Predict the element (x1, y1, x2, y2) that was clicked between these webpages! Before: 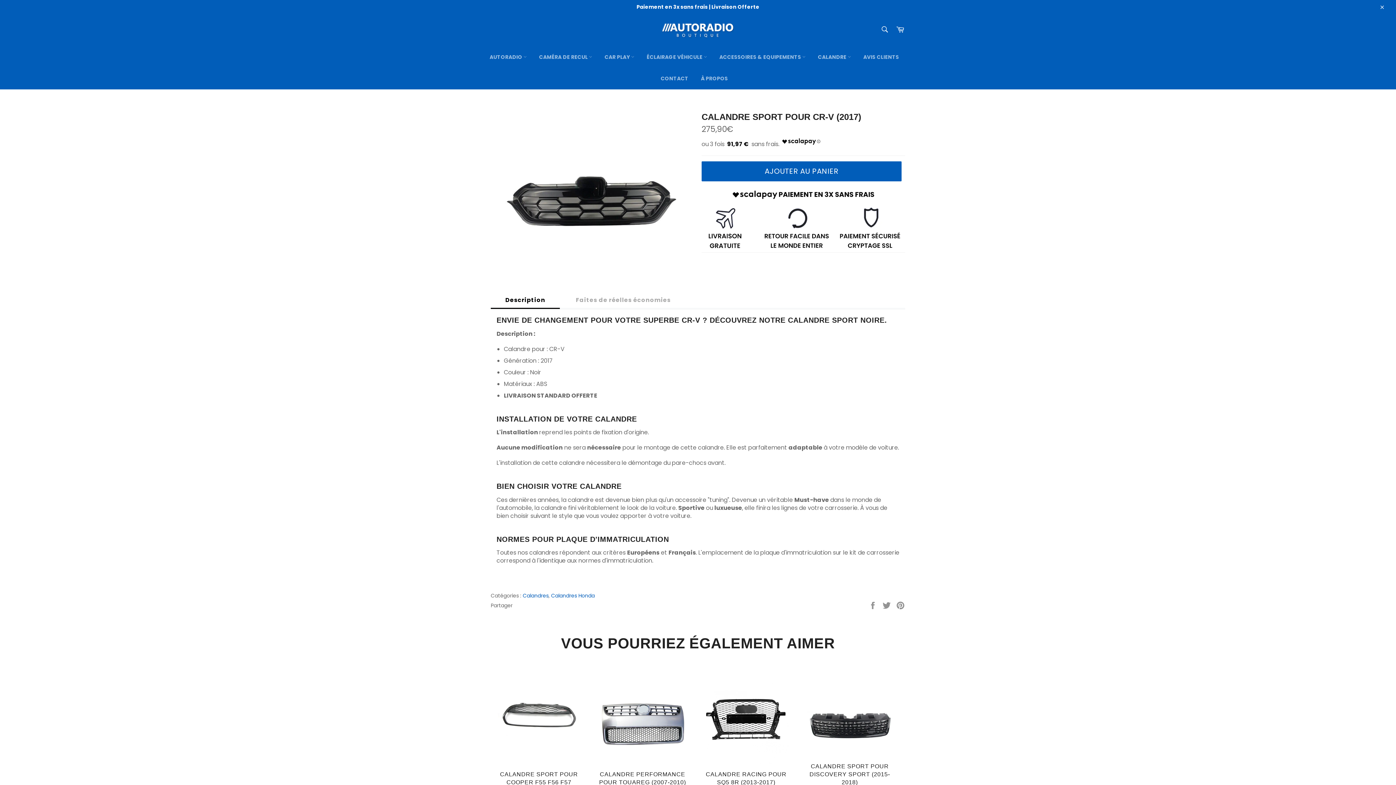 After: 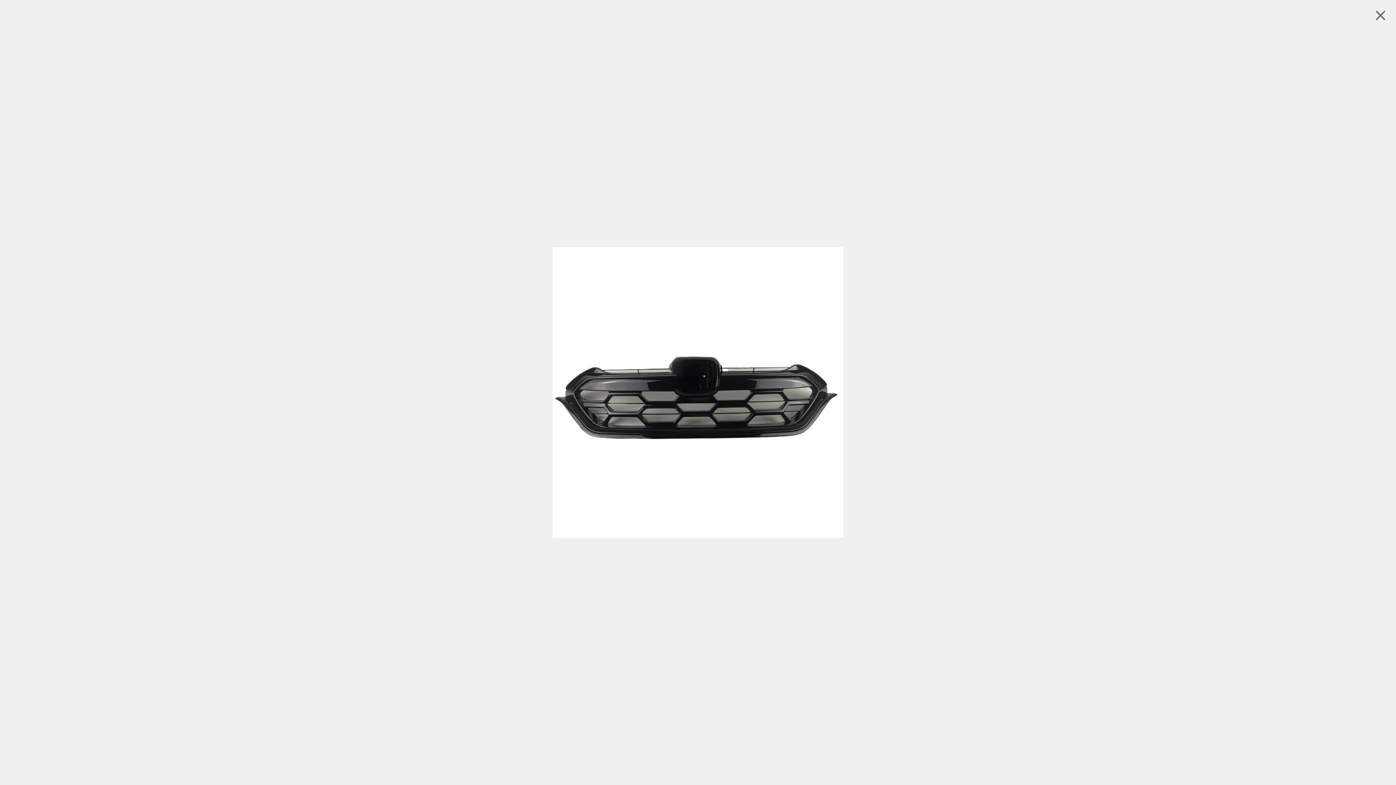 Action: bbox: (505, 110, 680, 285)